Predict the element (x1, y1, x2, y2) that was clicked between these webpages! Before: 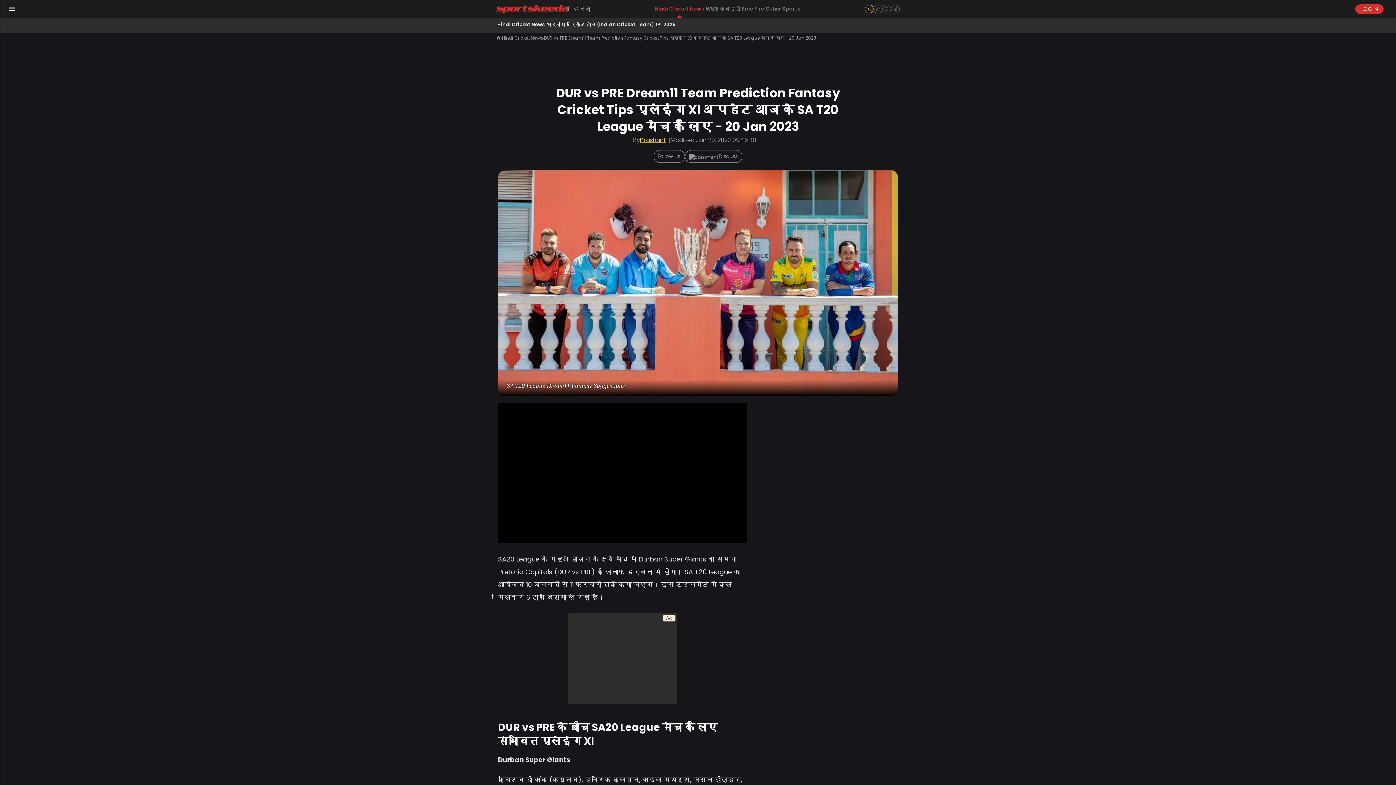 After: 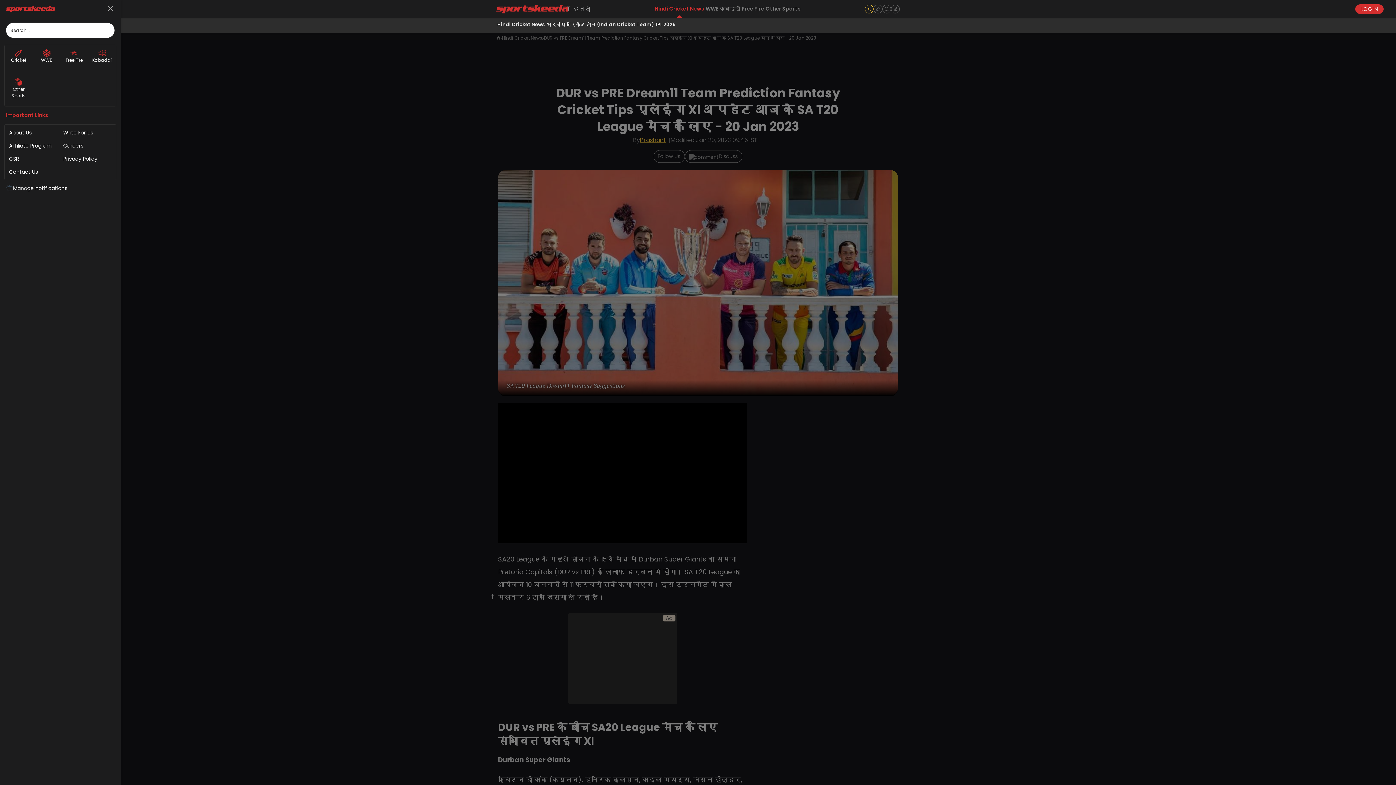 Action: bbox: (8, 6, 15, 11) label: sidebar menu toggle